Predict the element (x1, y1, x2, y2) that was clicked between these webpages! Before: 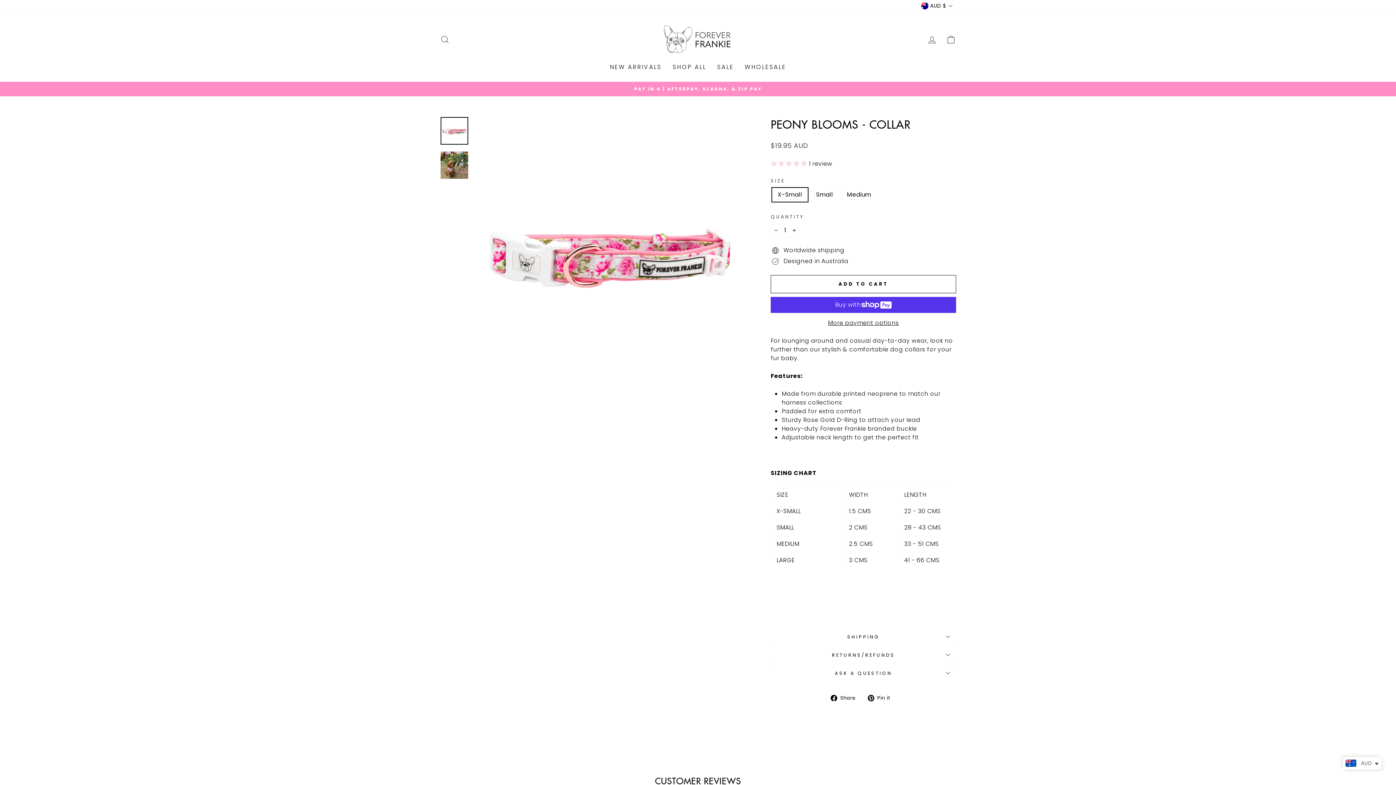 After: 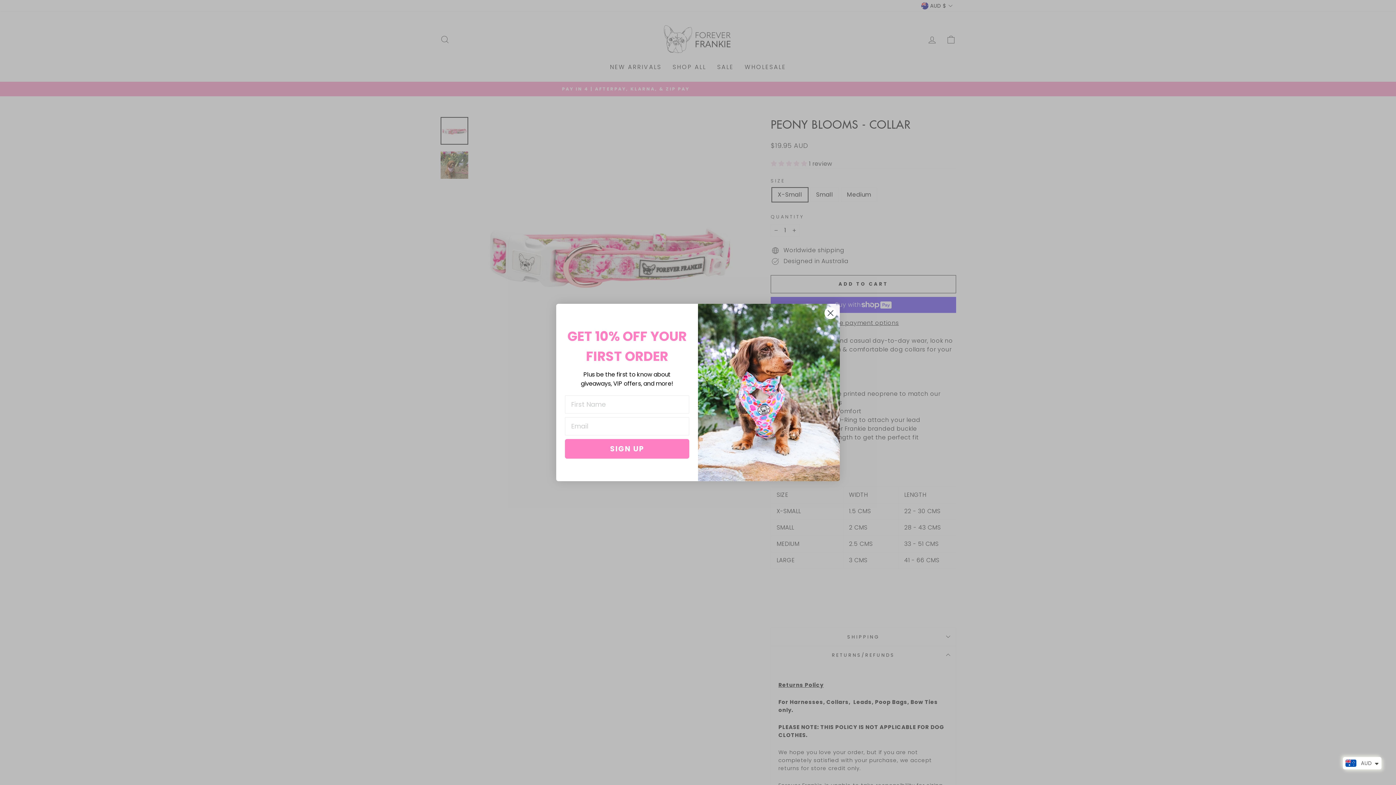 Action: bbox: (770, 646, 956, 664) label: RETURNS/REFUNDS